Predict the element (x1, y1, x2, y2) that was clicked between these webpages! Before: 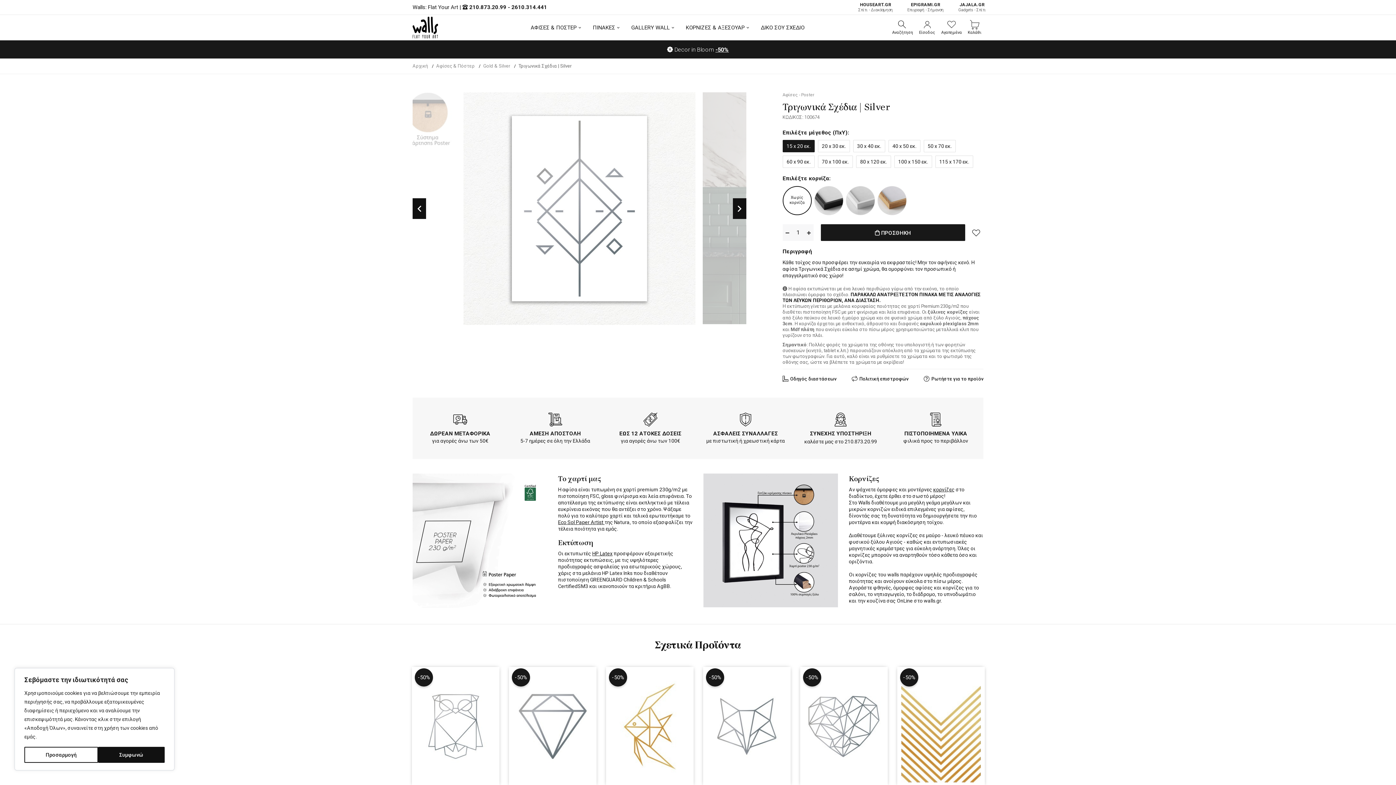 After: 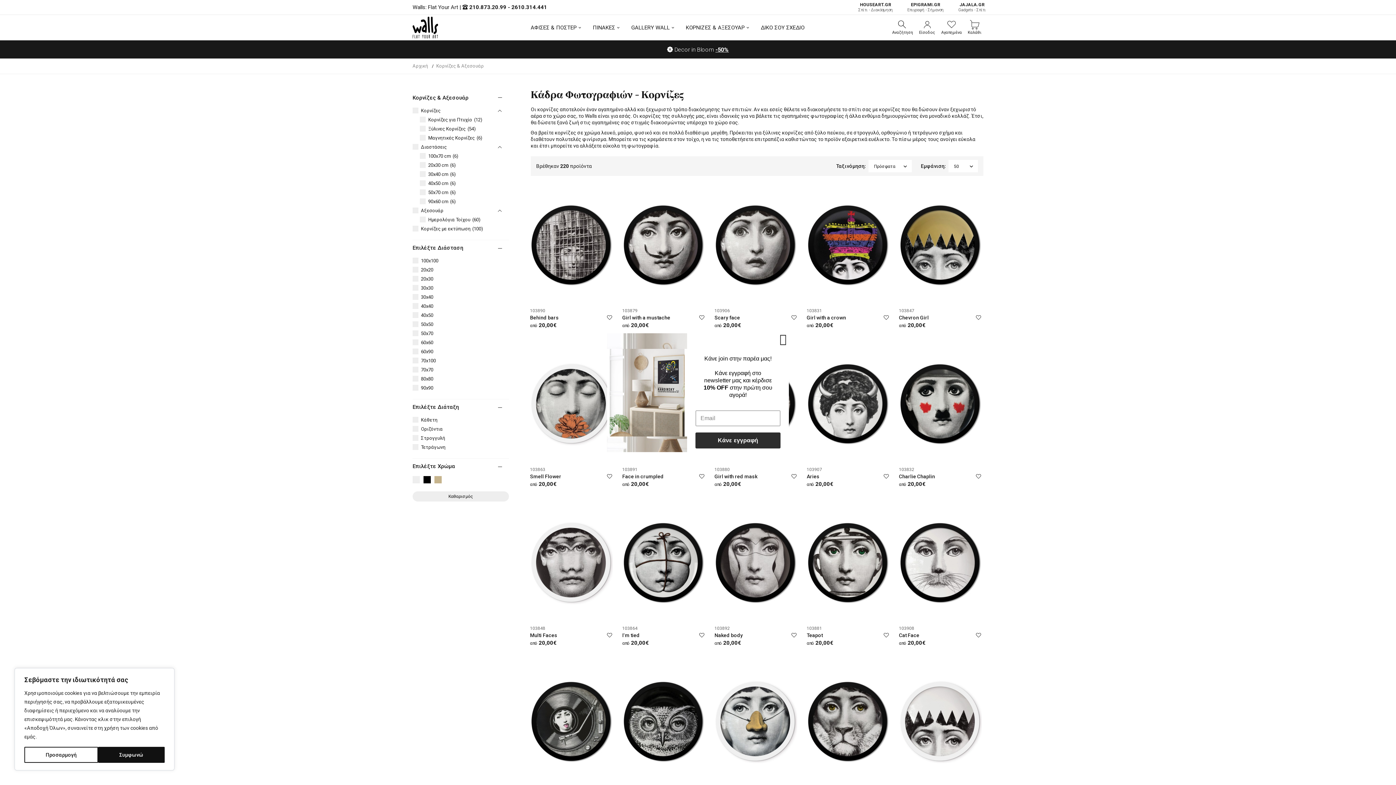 Action: bbox: (680, 19, 755, 35) label: ΚΟΡΝΙΖΕΣ & ΑΞΕΣΟΥΑΡ